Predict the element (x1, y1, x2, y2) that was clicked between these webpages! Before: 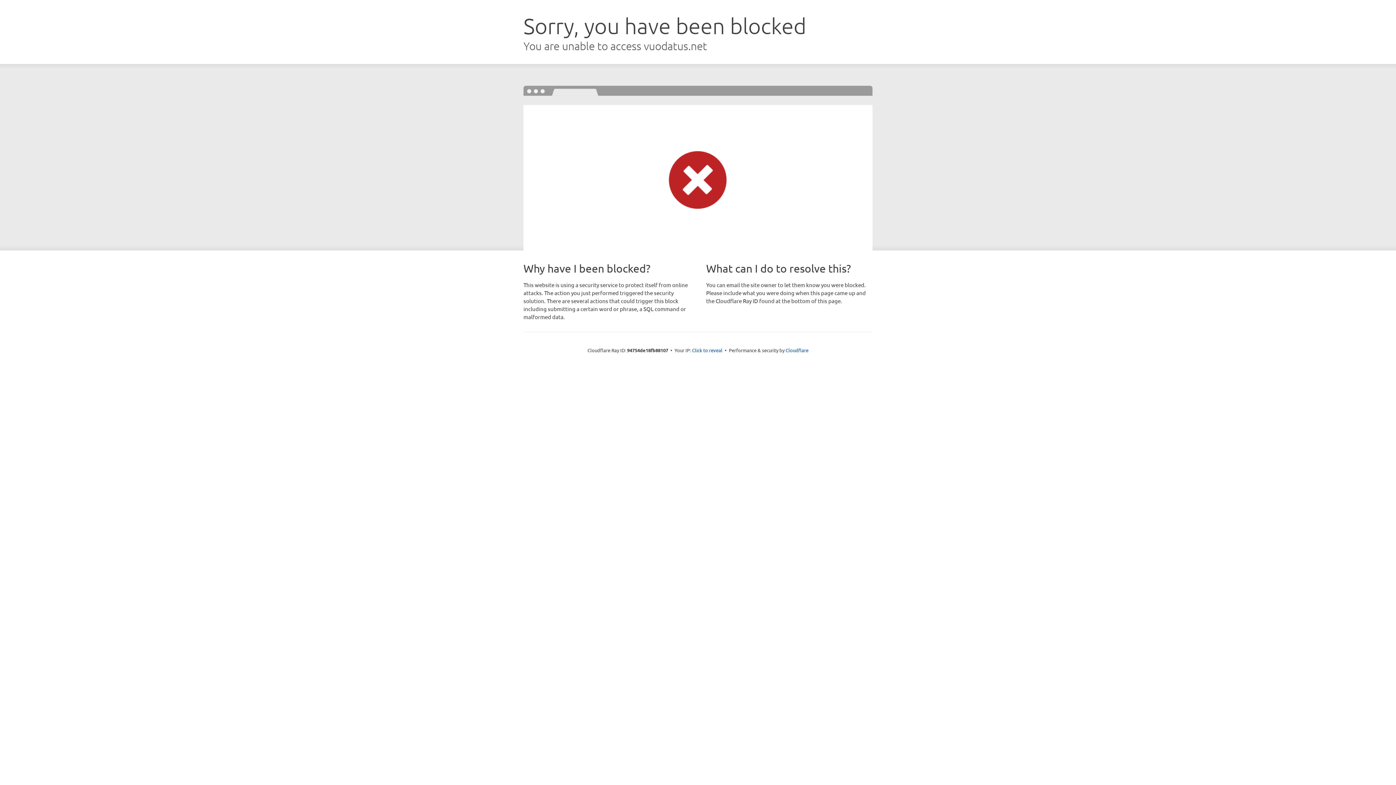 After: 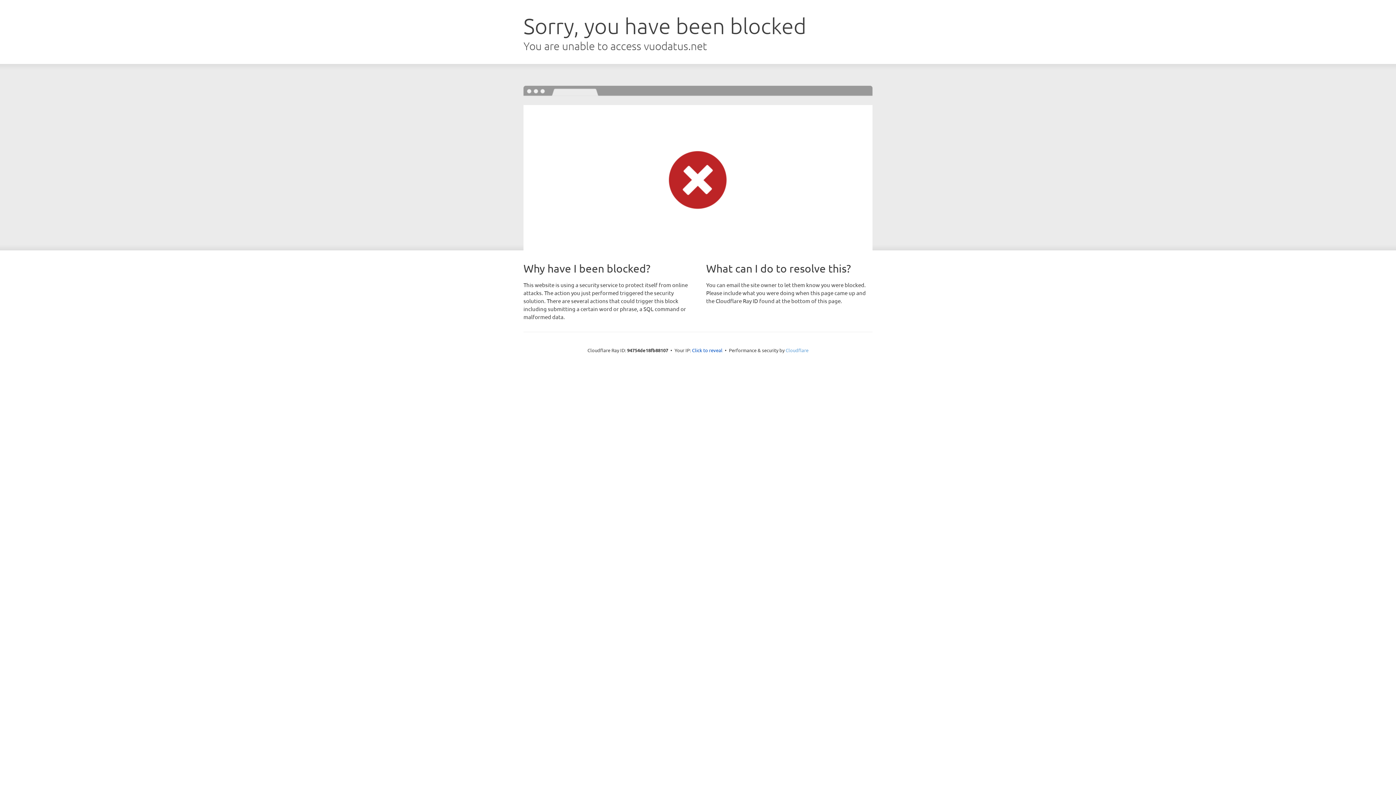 Action: label: Cloudflare bbox: (785, 347, 808, 353)